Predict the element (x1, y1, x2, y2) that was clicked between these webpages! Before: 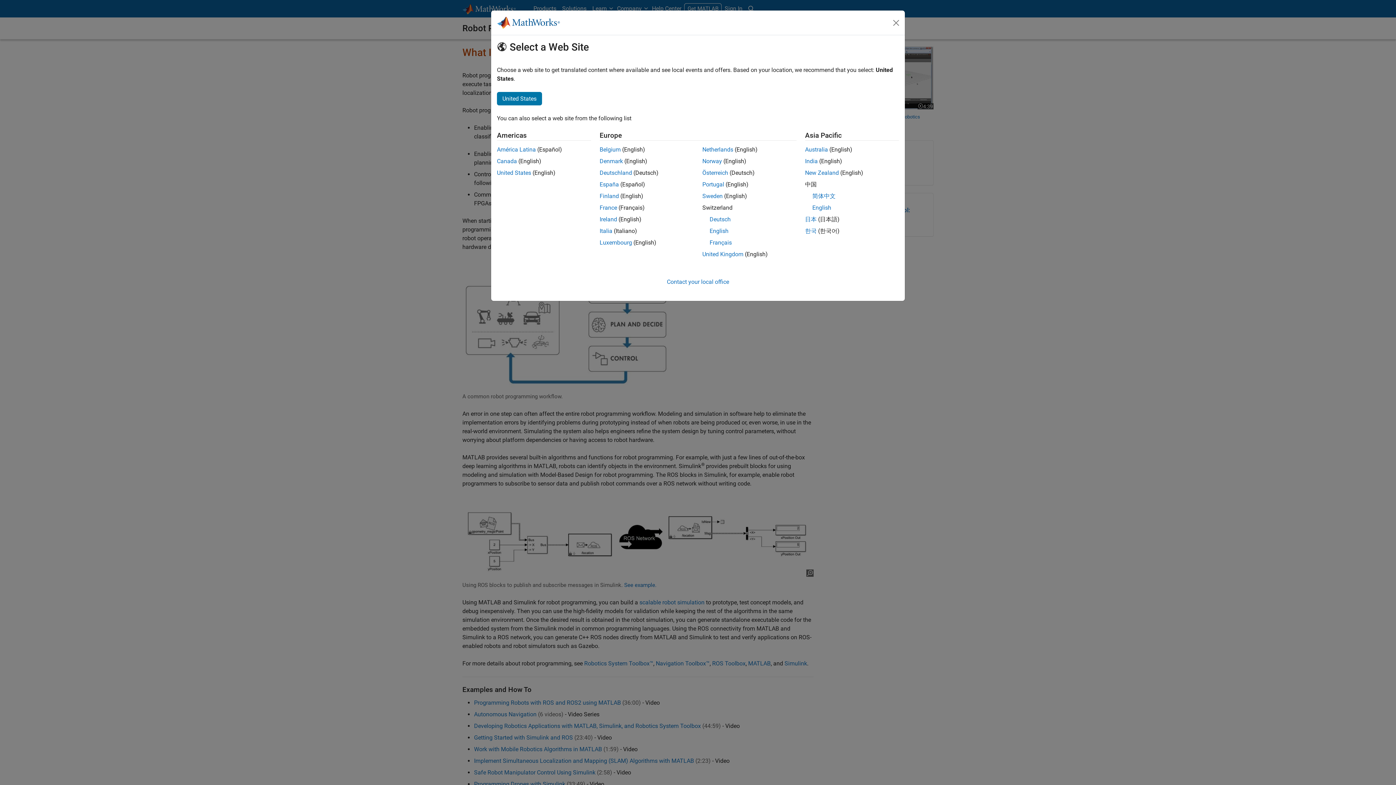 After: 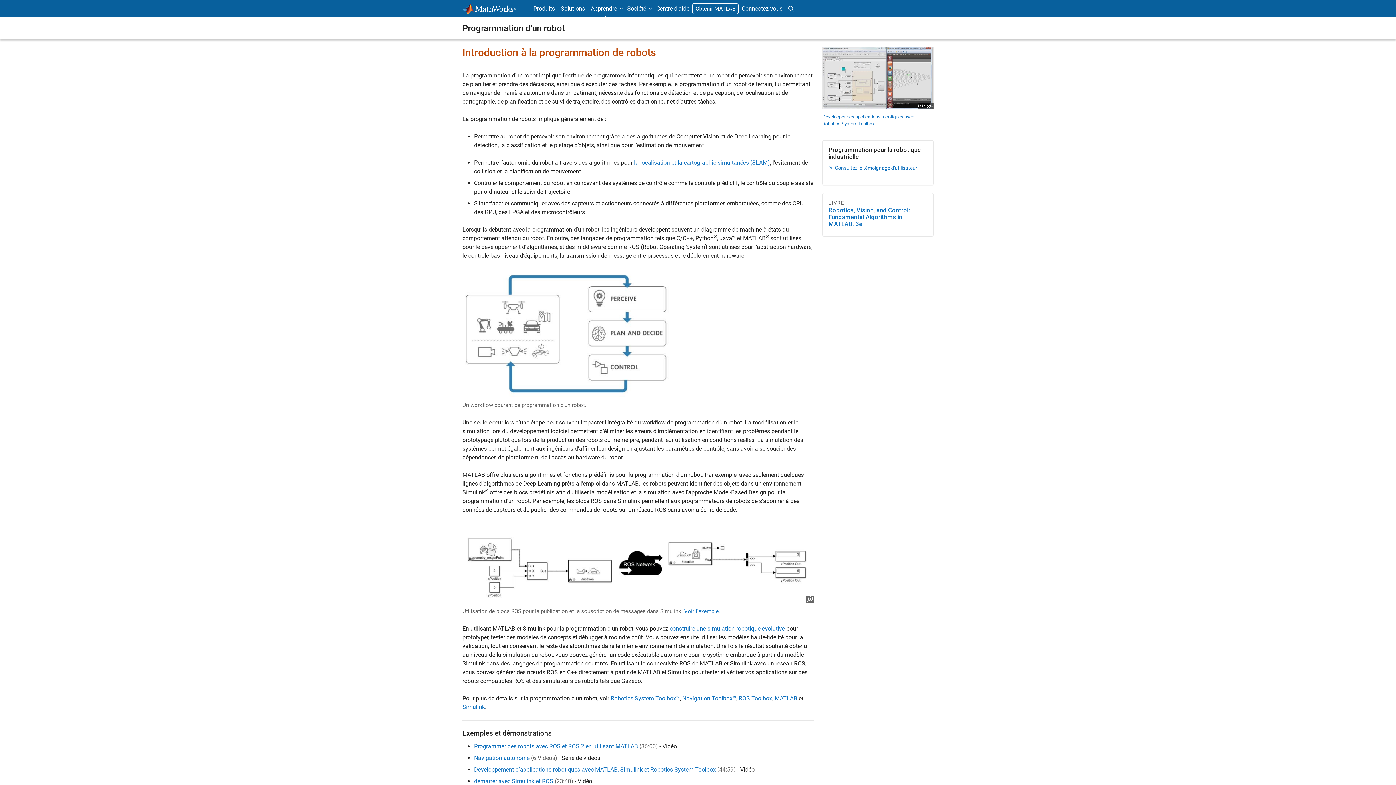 Action: label: France bbox: (599, 204, 617, 211)